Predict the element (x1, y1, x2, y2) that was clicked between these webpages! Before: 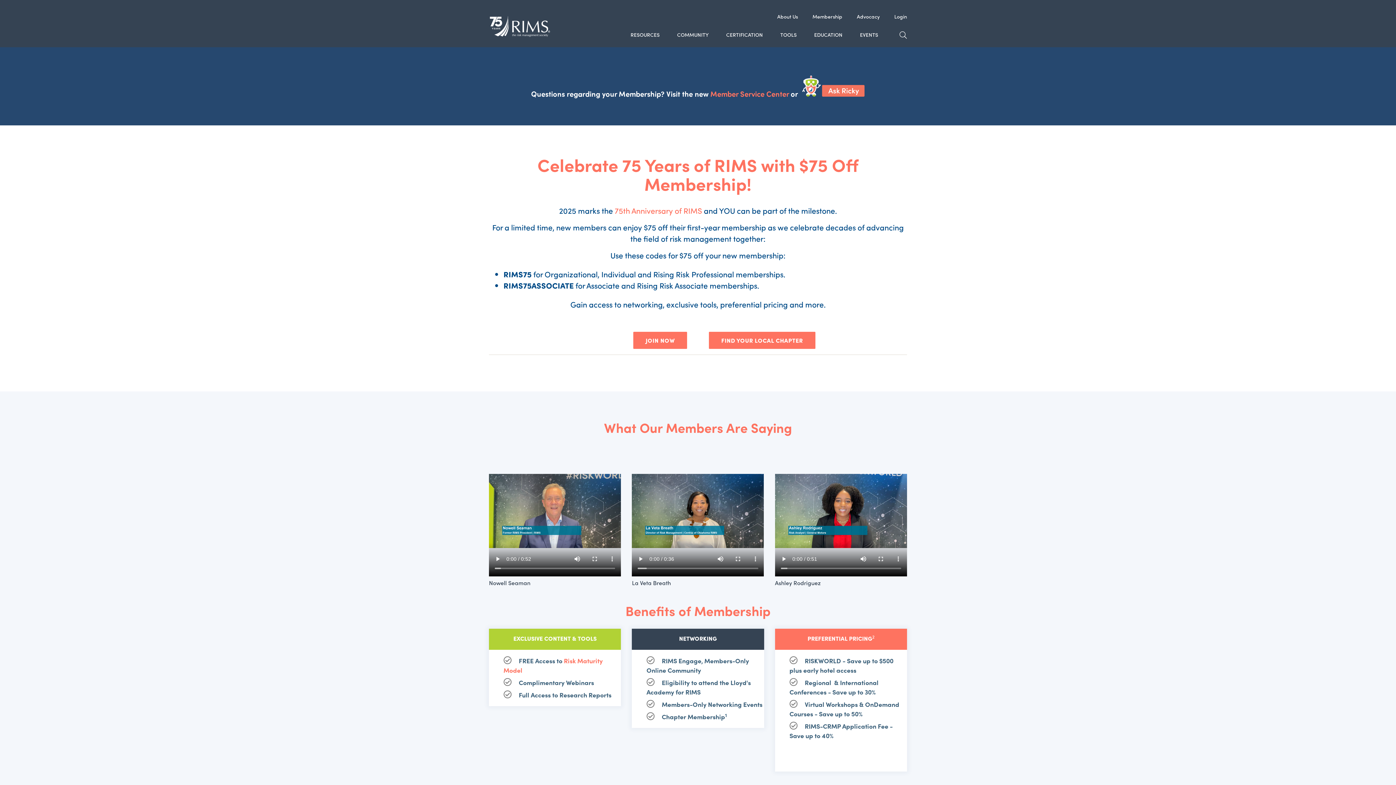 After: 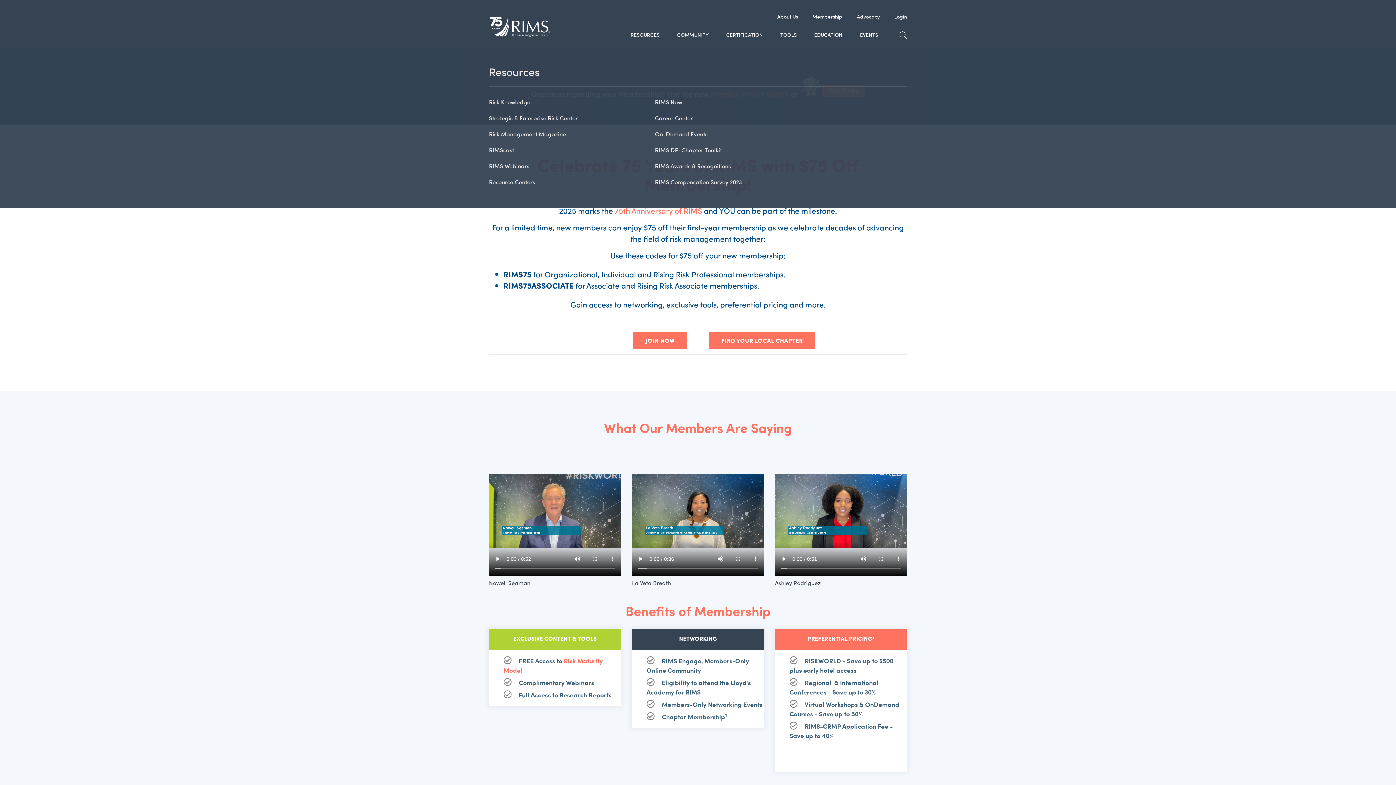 Action: label: RESOURCES bbox: (622, 27, 668, 47)